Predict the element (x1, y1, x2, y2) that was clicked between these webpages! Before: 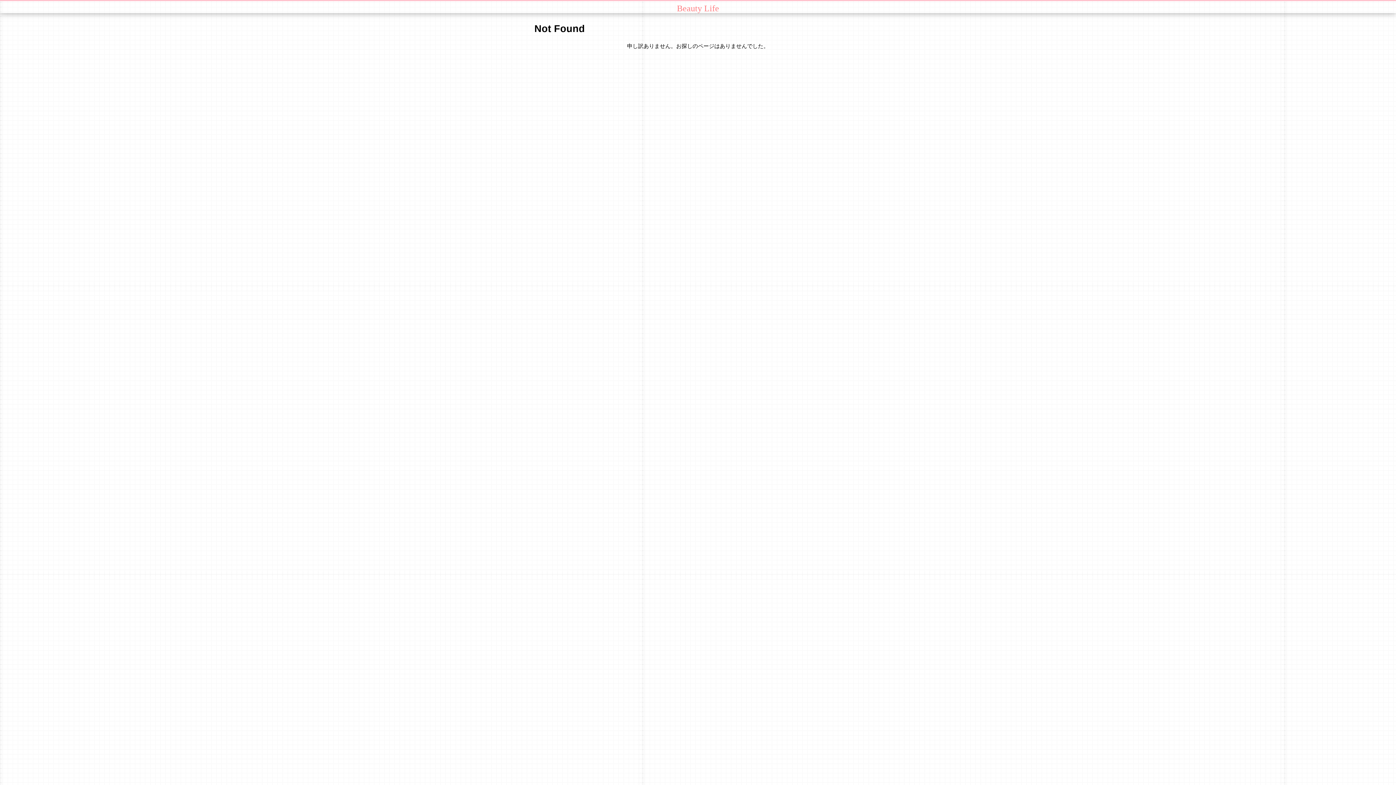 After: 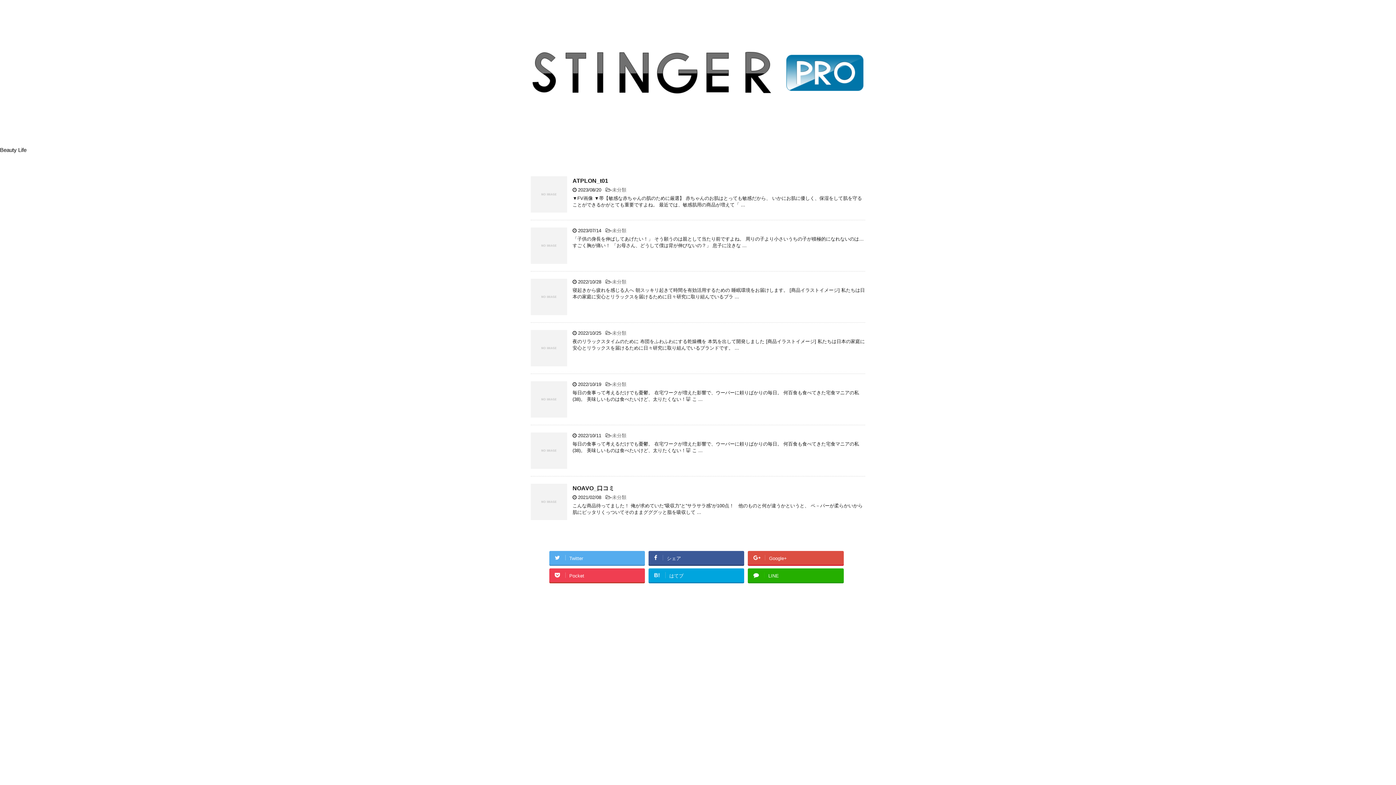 Action: bbox: (694, 768, 701, 773)